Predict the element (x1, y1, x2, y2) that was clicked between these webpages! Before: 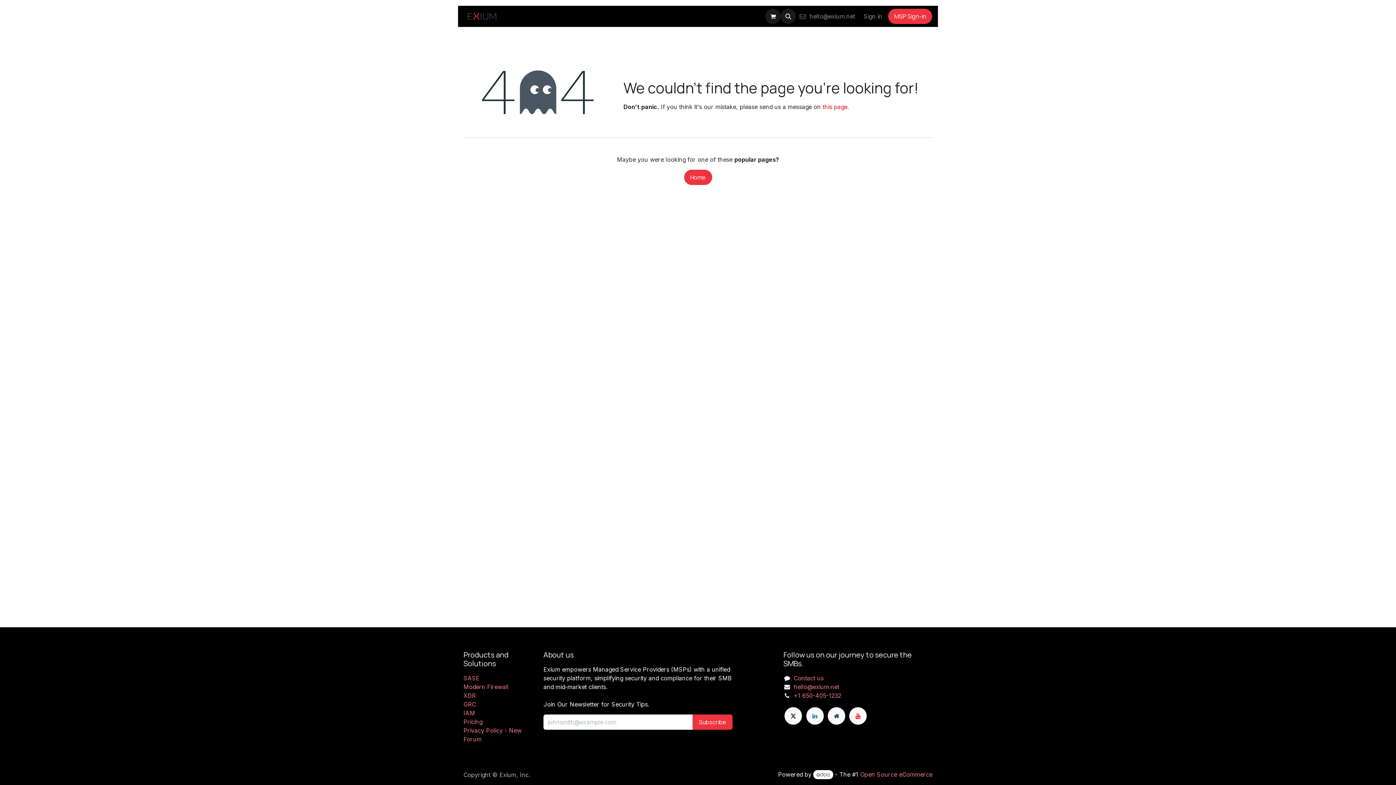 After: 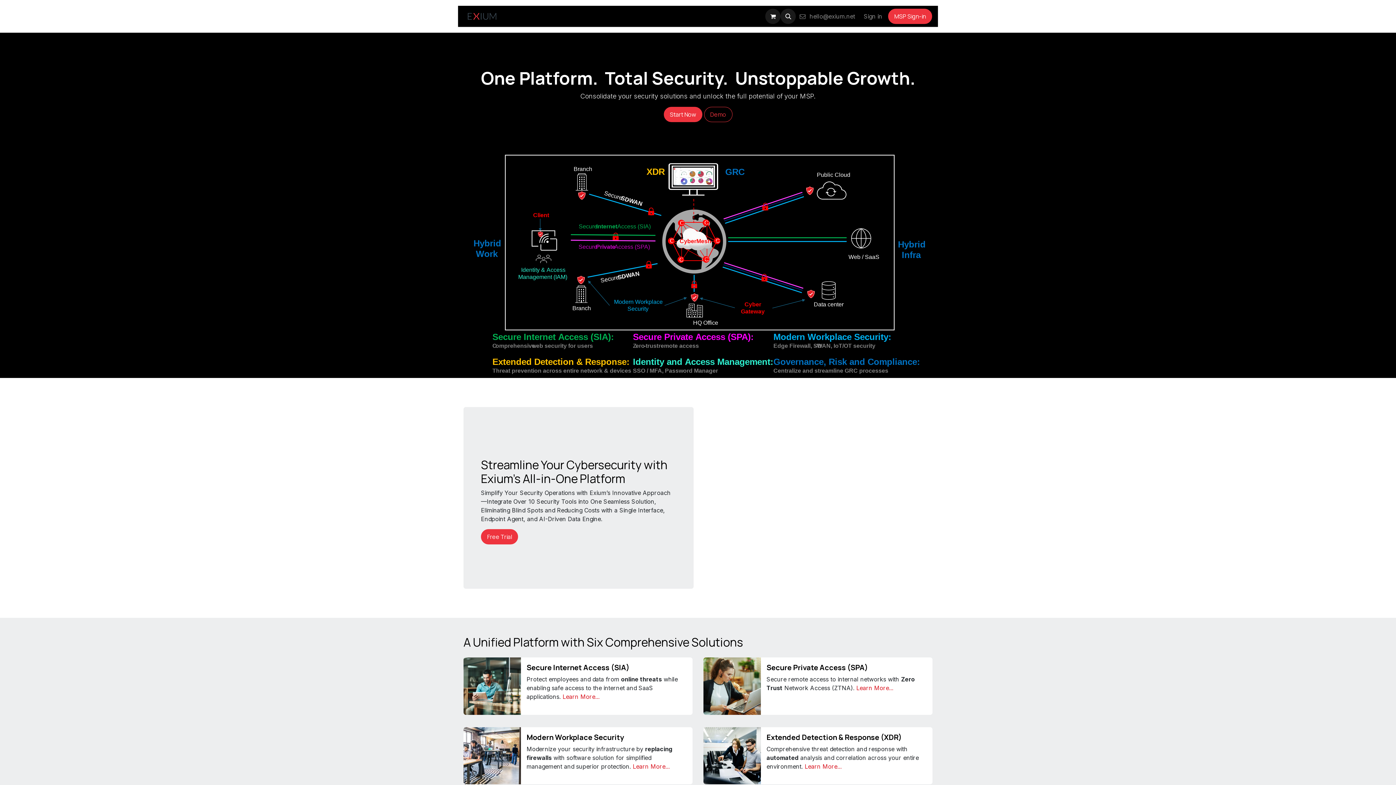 Action: bbox: (463, 675, 479, 682) label: SASE